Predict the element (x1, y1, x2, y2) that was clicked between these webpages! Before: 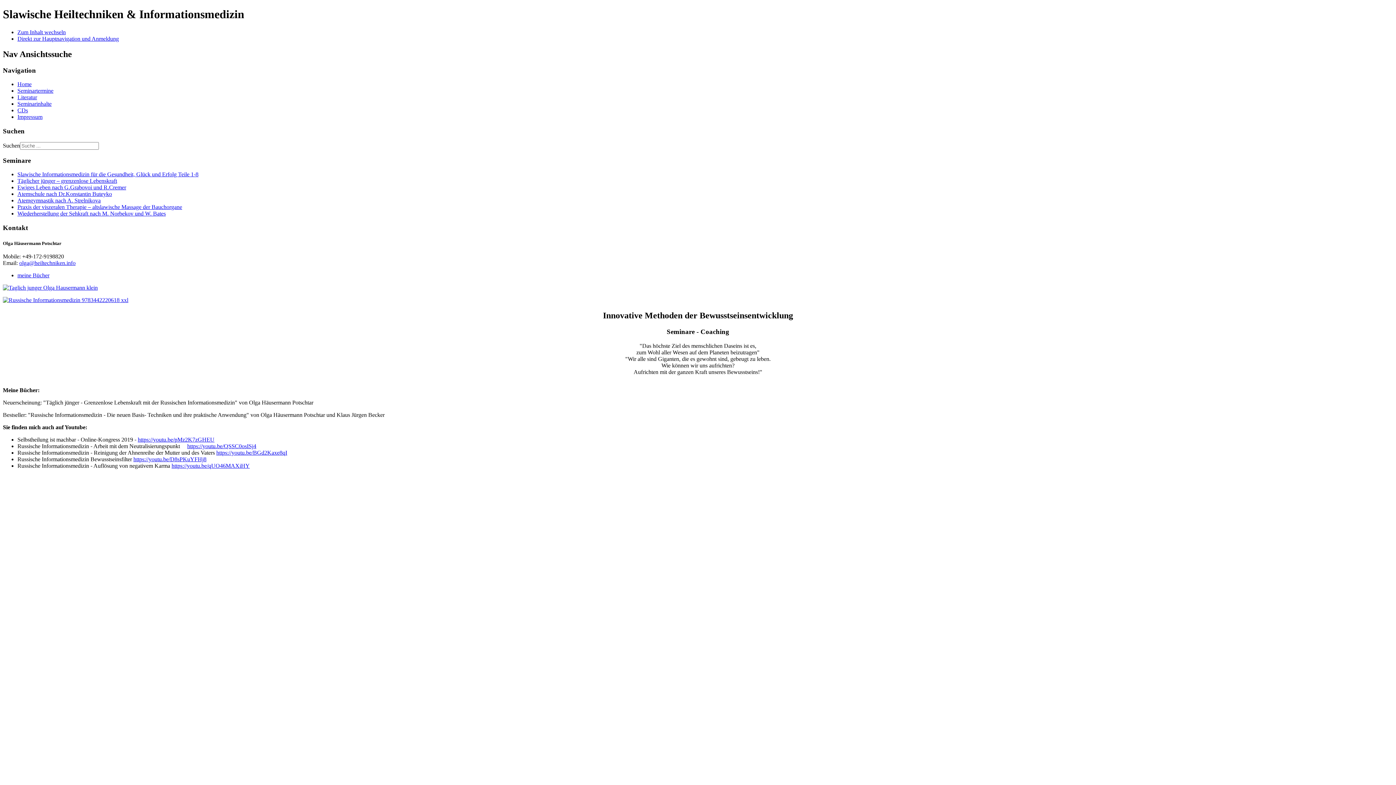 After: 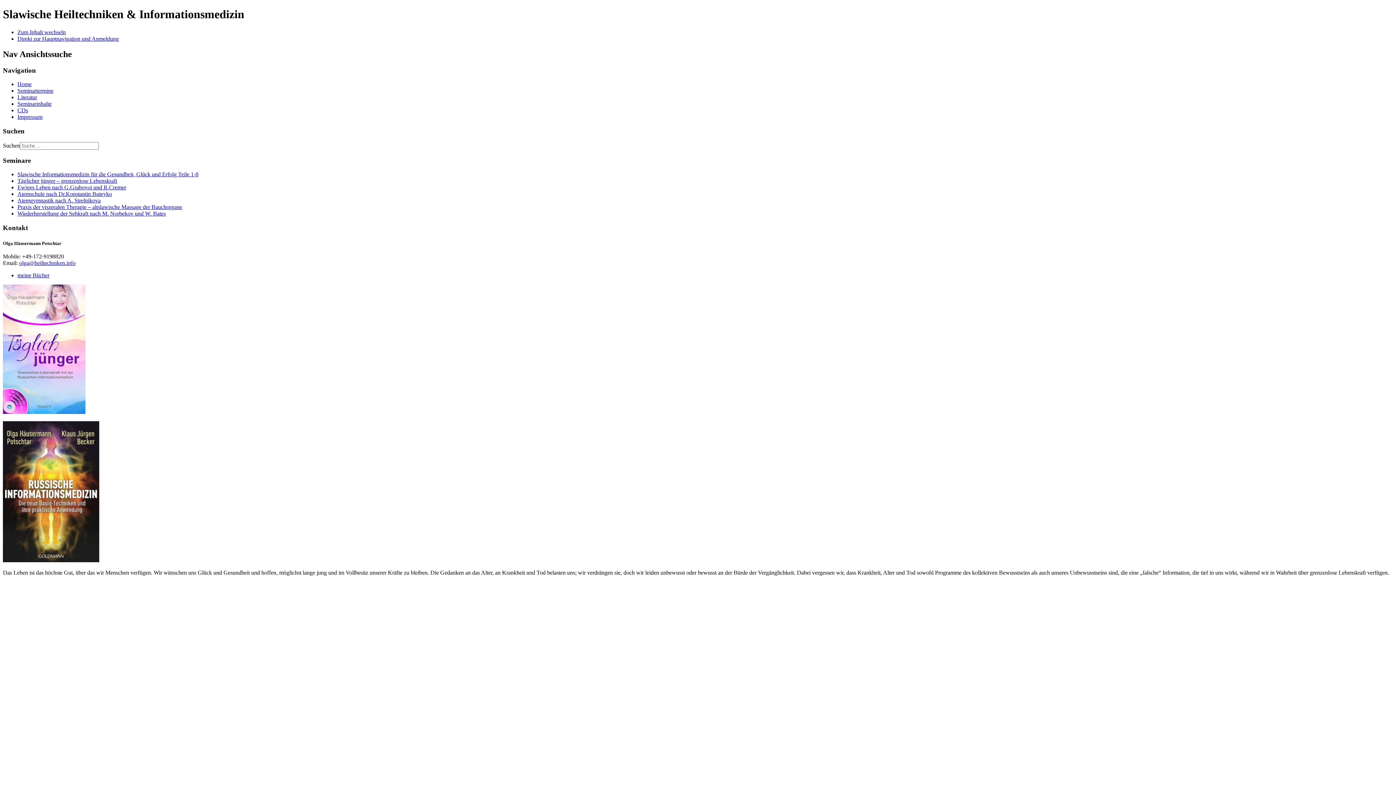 Action: bbox: (17, 177, 117, 184) label: Täglicher jünger – grenzenlose Lebenskraft